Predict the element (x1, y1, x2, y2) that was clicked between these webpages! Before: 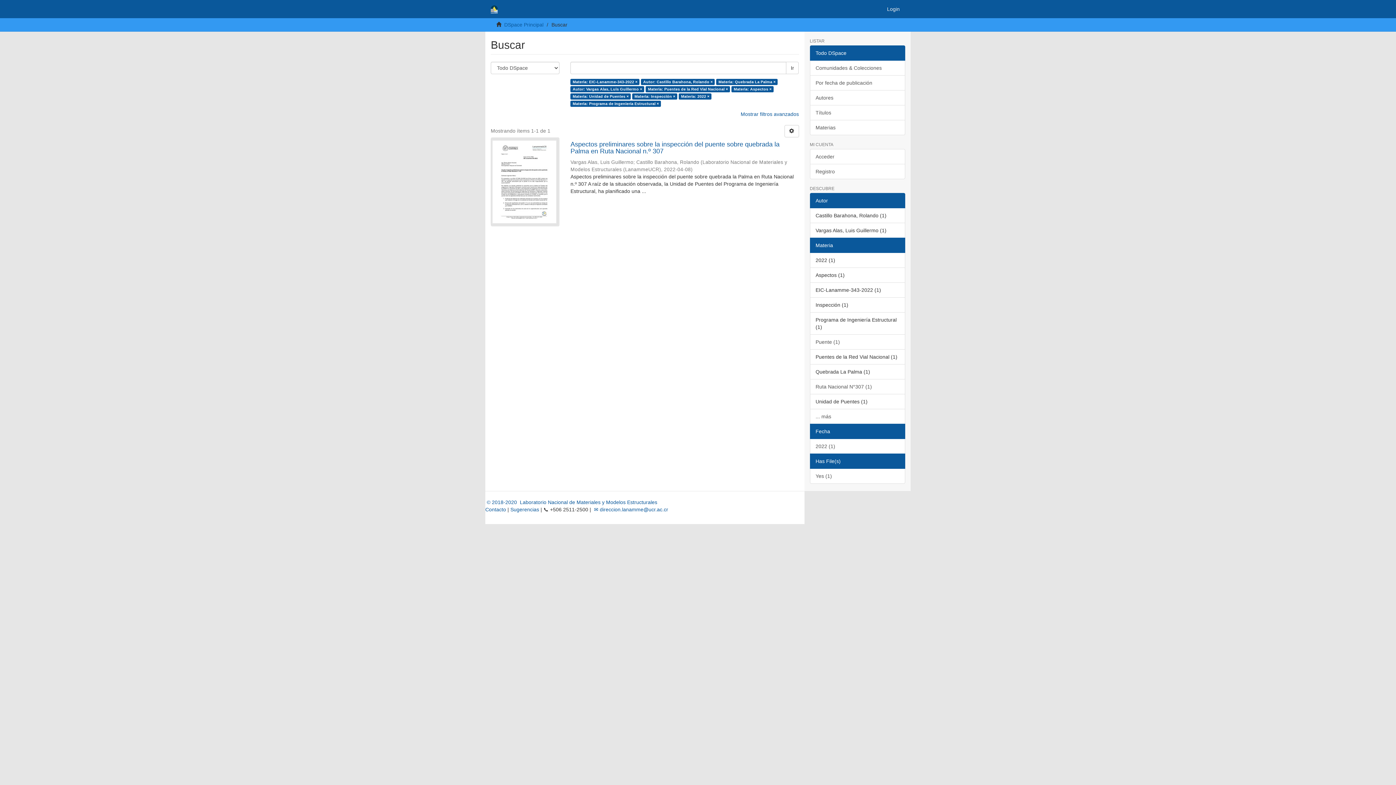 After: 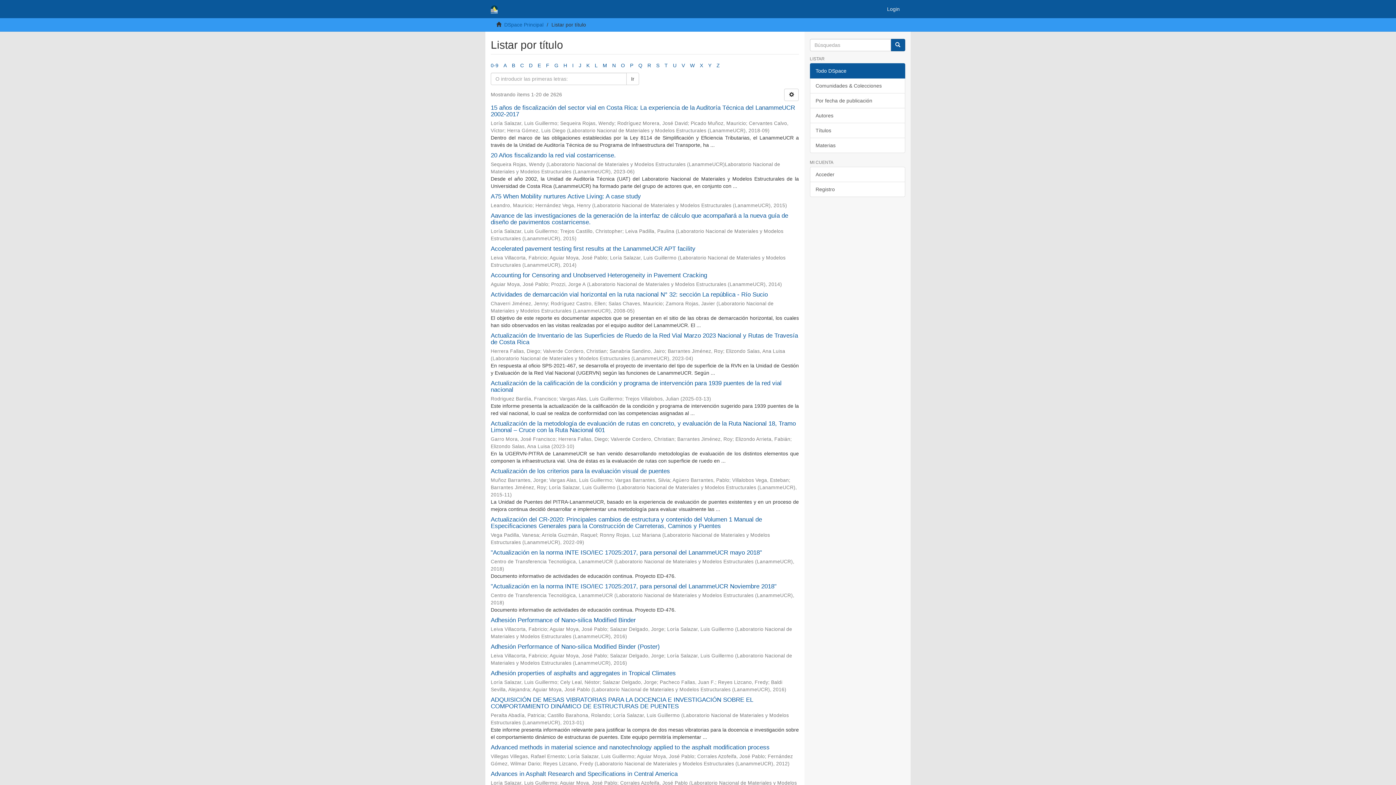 Action: label: Títulos bbox: (810, 105, 905, 120)